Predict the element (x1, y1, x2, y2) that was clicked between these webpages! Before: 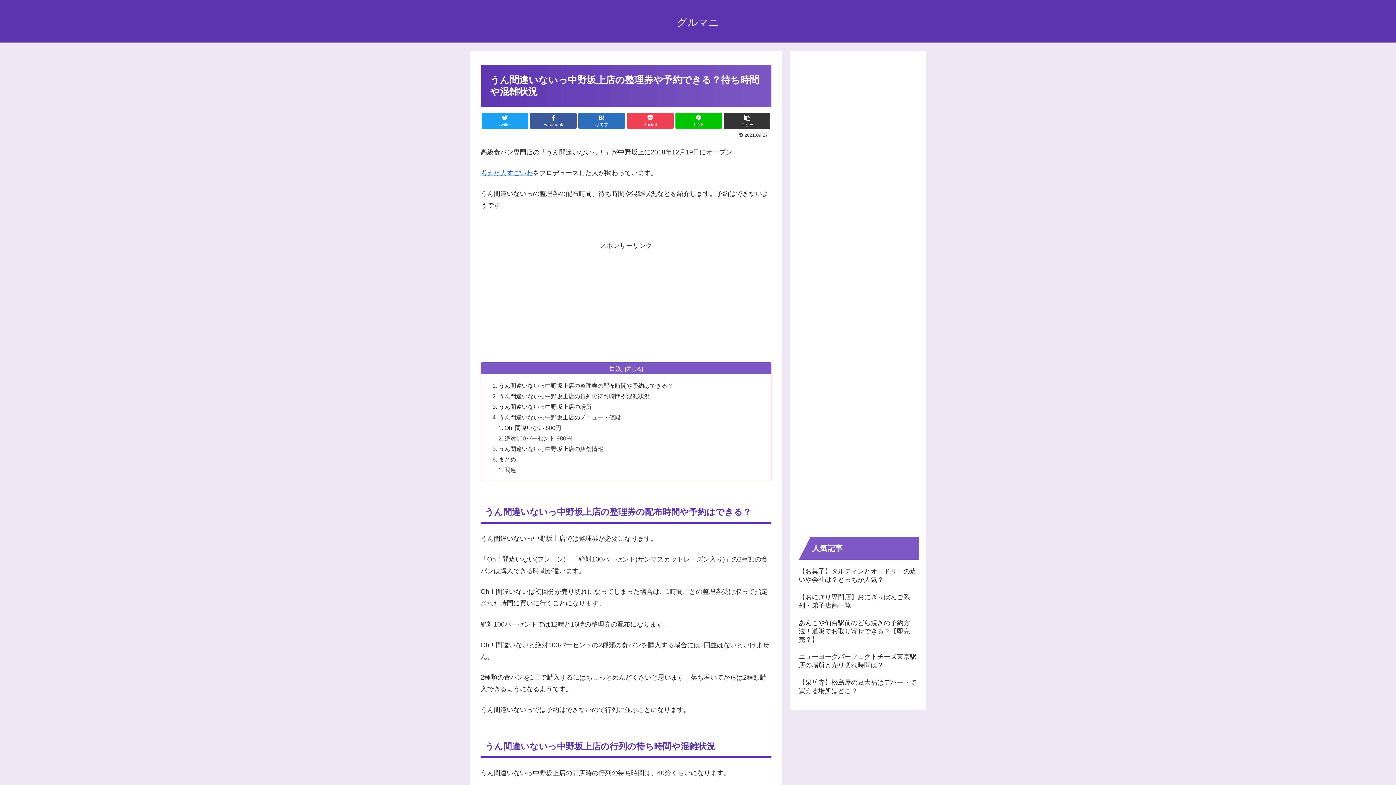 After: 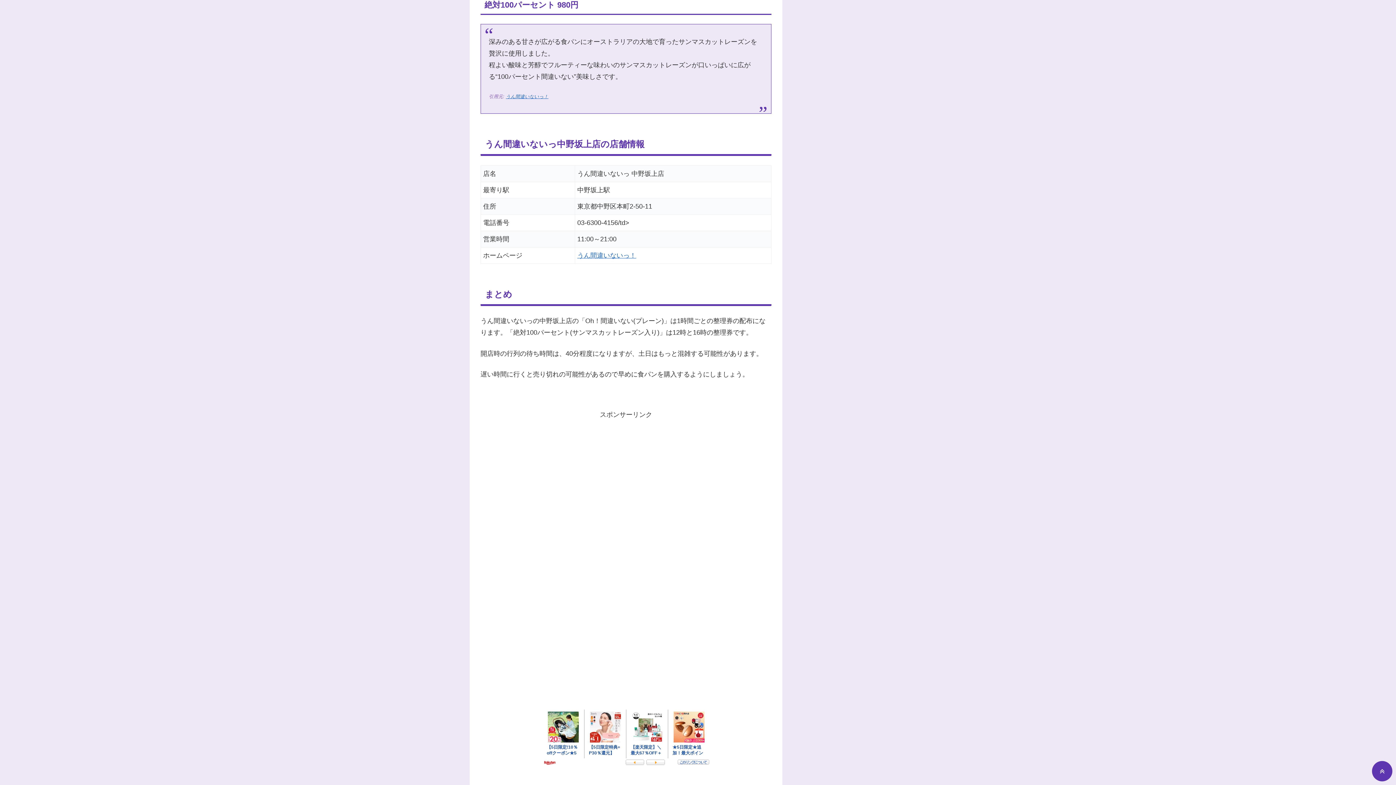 Action: bbox: (504, 435, 572, 441) label: 絶対100パーセント 980円